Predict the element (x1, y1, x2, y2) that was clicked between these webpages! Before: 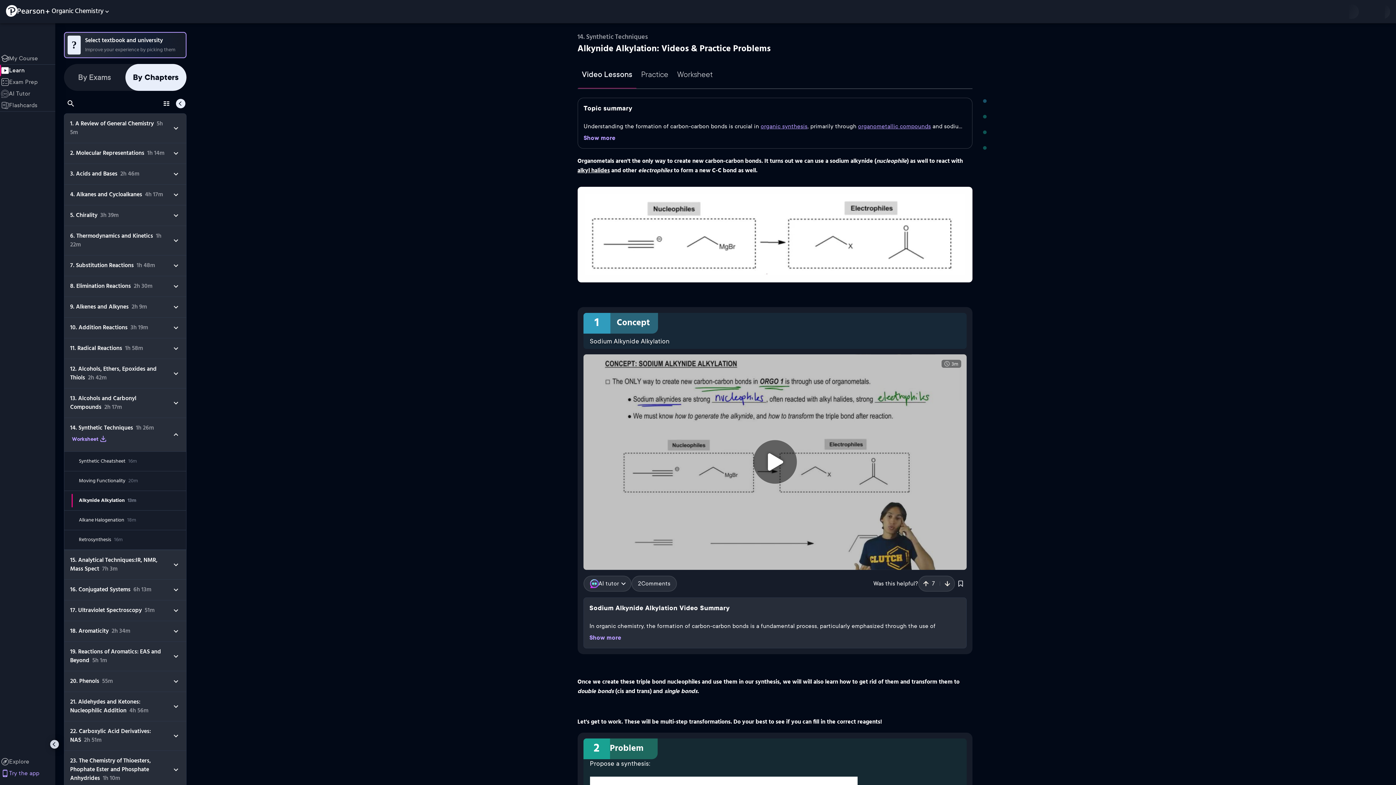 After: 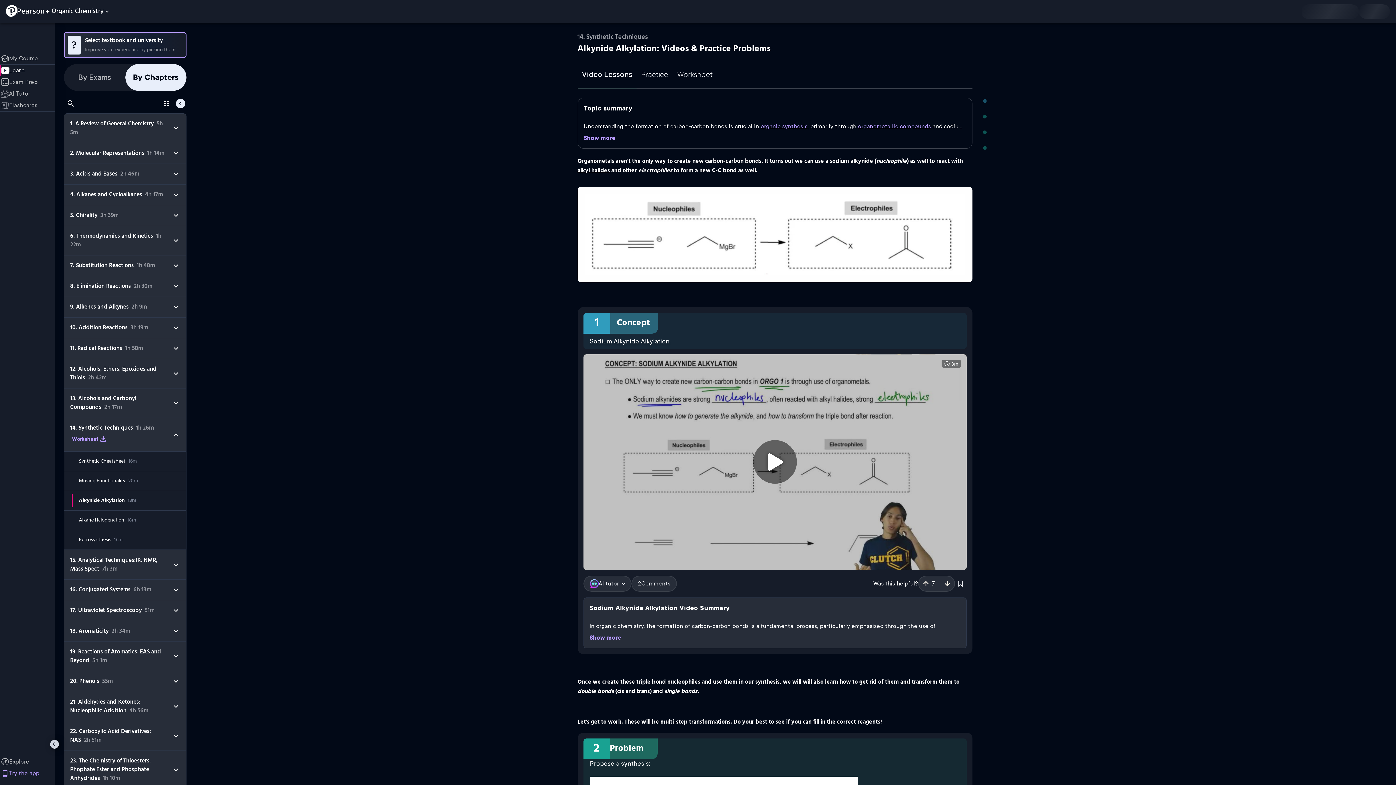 Action: bbox: (64, 96, 77, 110) label: Search in the table of contents